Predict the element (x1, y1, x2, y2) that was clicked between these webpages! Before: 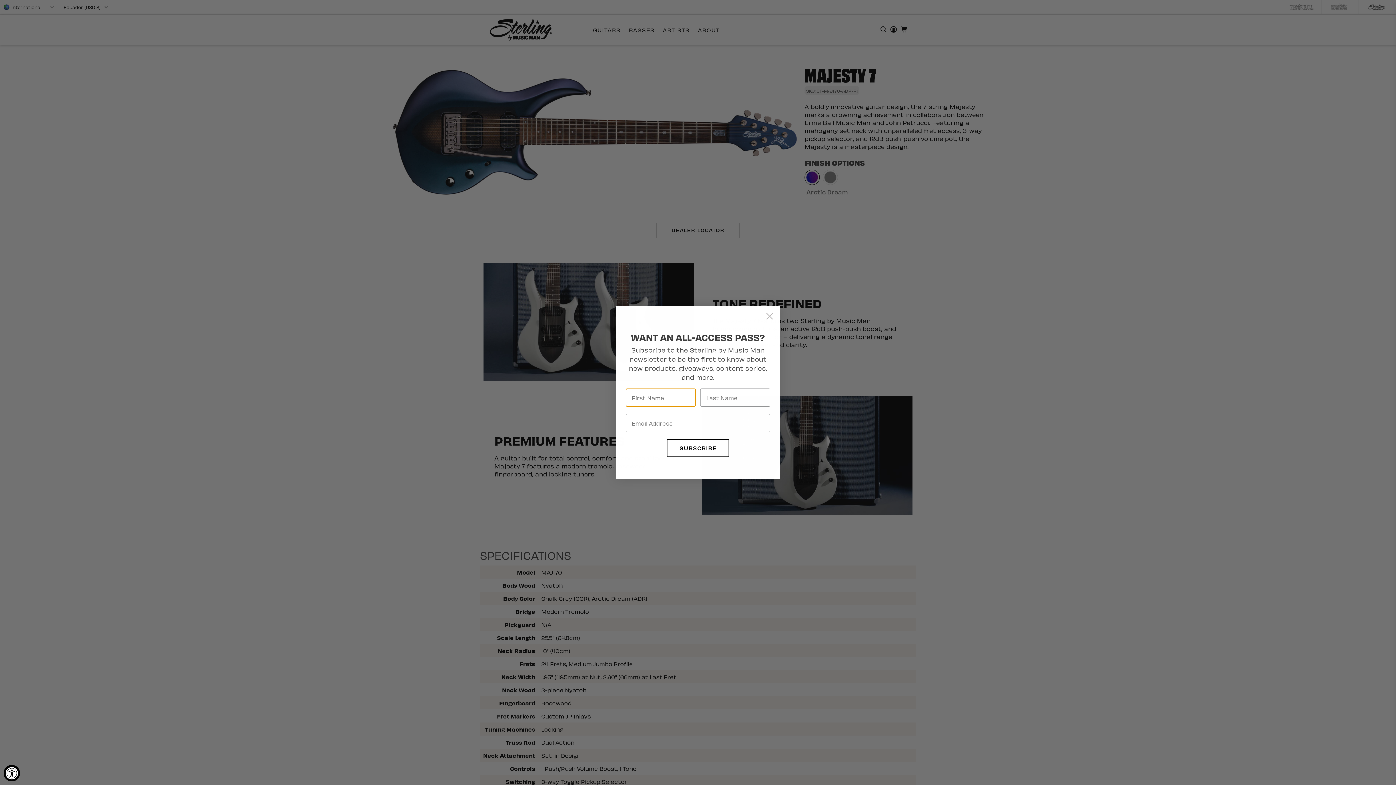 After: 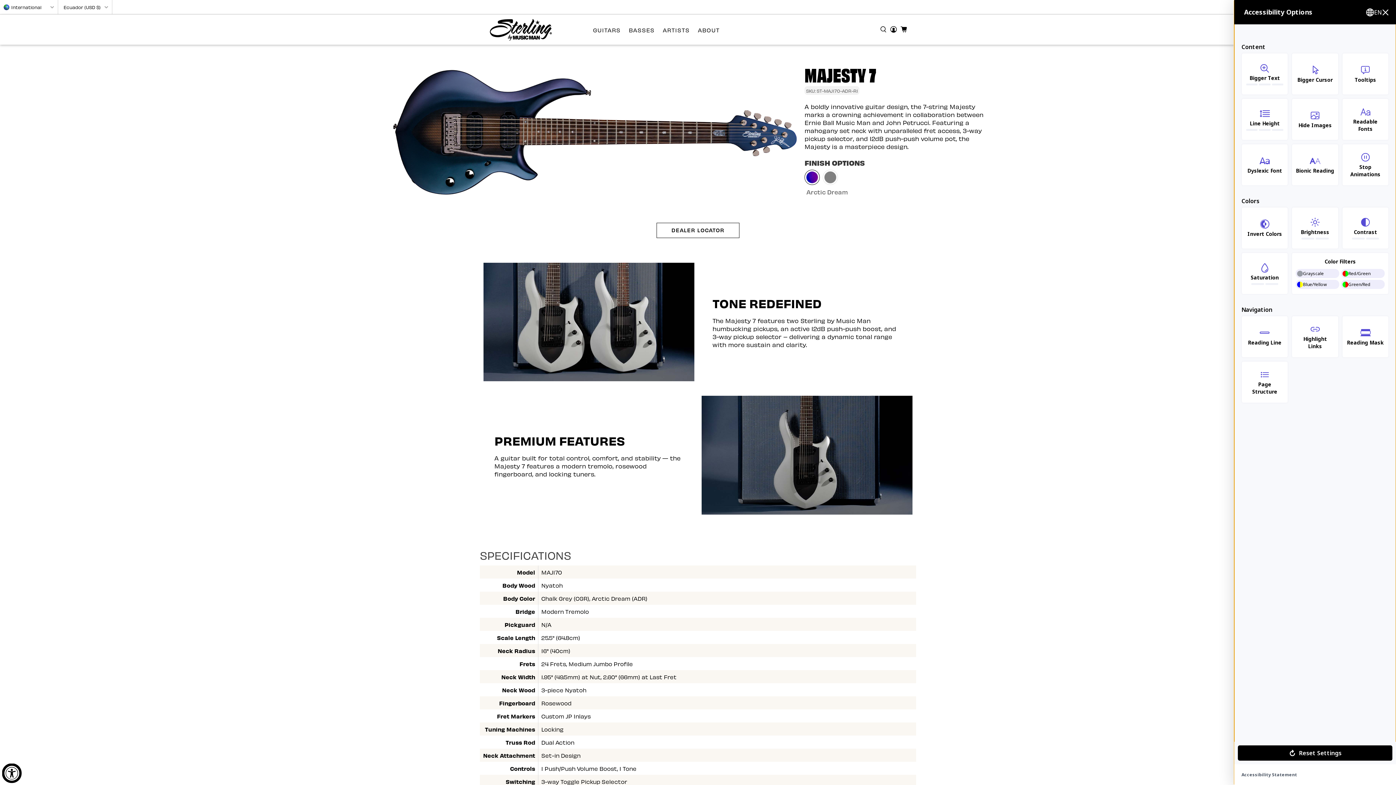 Action: label: Accessibility Widget, click to open bbox: (3, 765, 20, 781)